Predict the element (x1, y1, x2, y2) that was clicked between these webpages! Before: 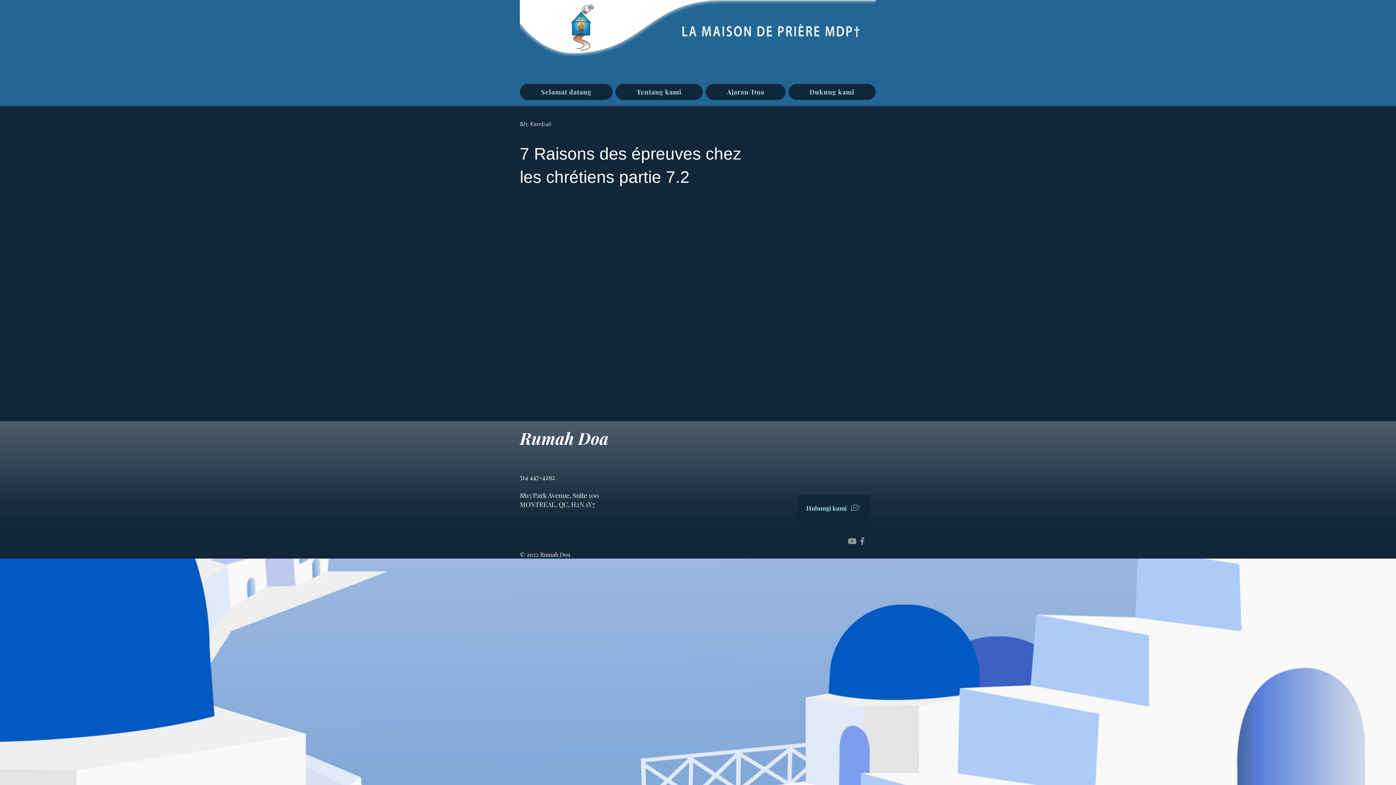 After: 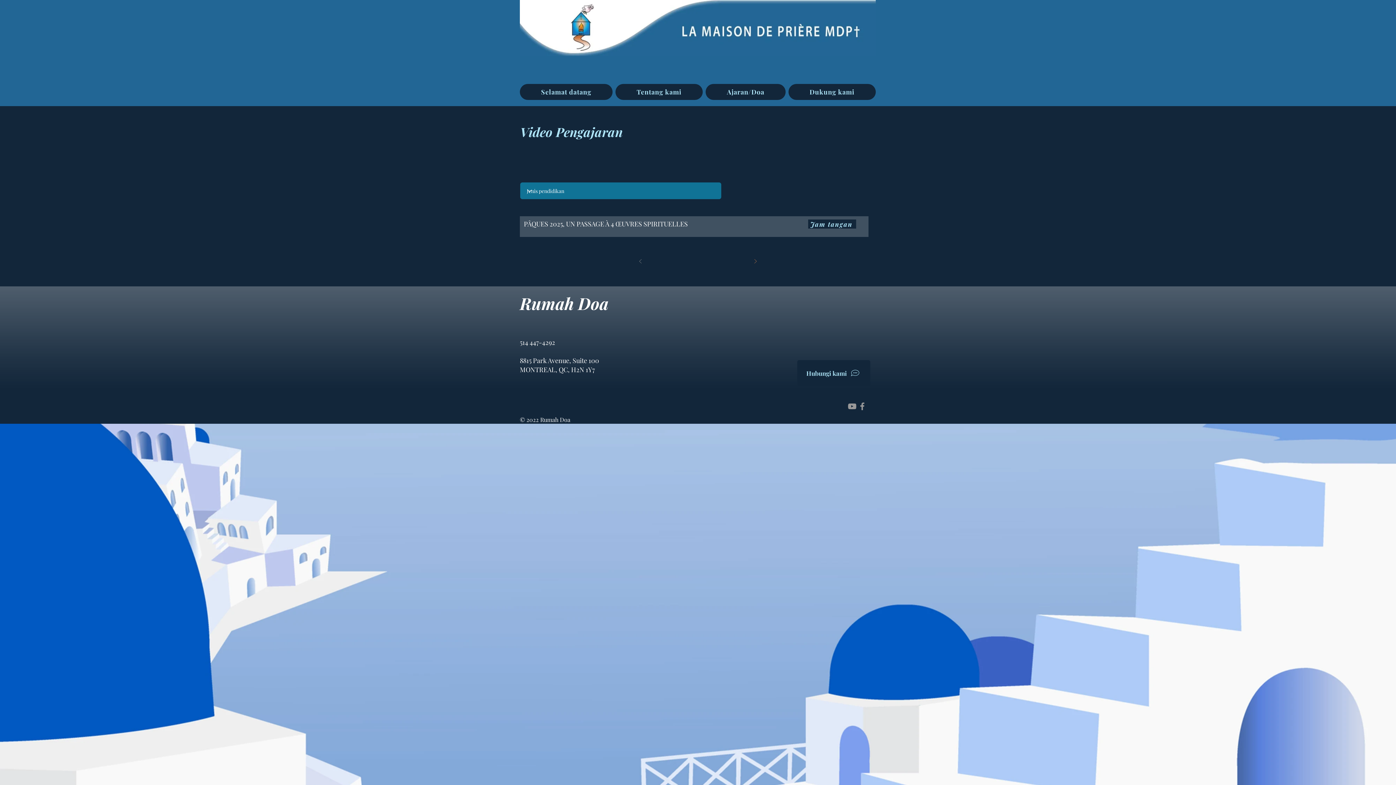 Action: label: &lt; Kembali bbox: (520, 117, 568, 131)